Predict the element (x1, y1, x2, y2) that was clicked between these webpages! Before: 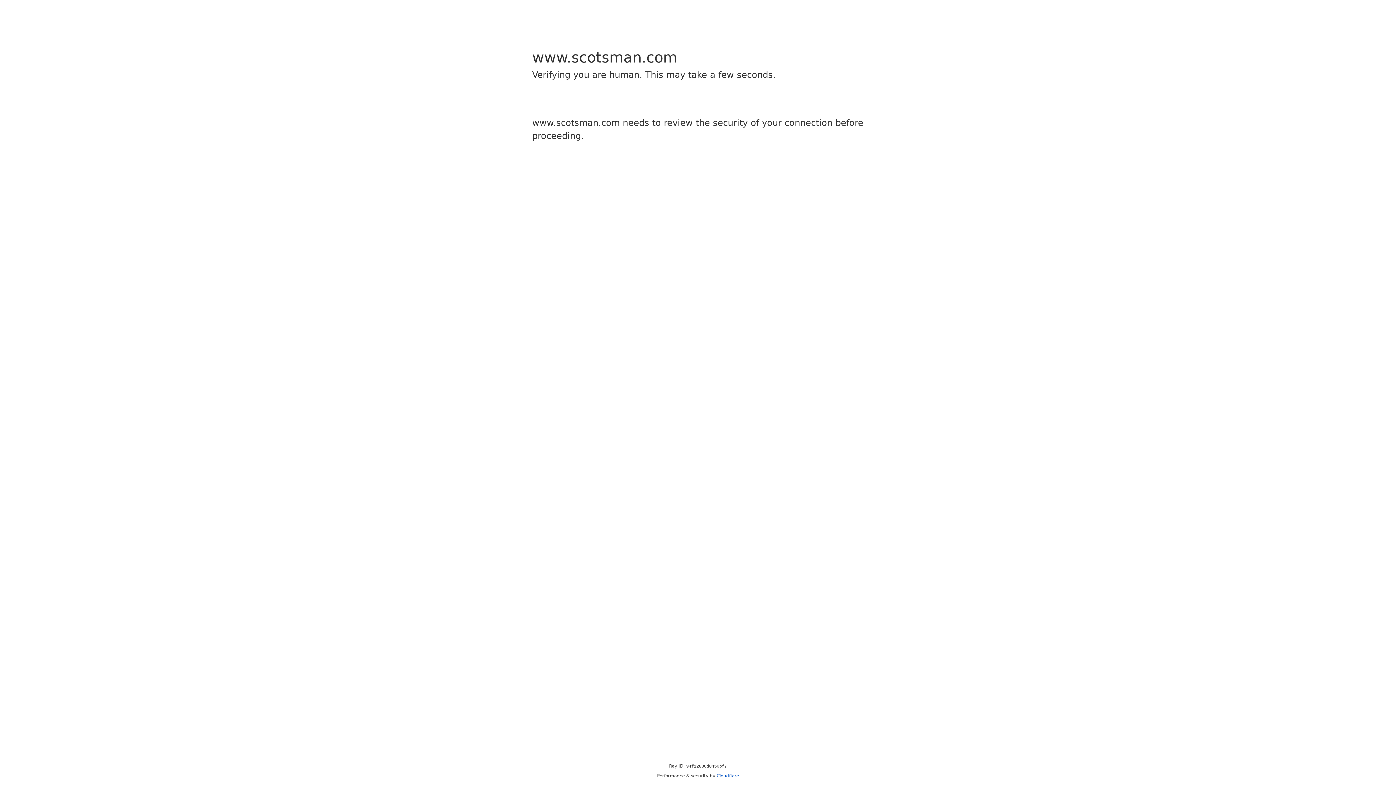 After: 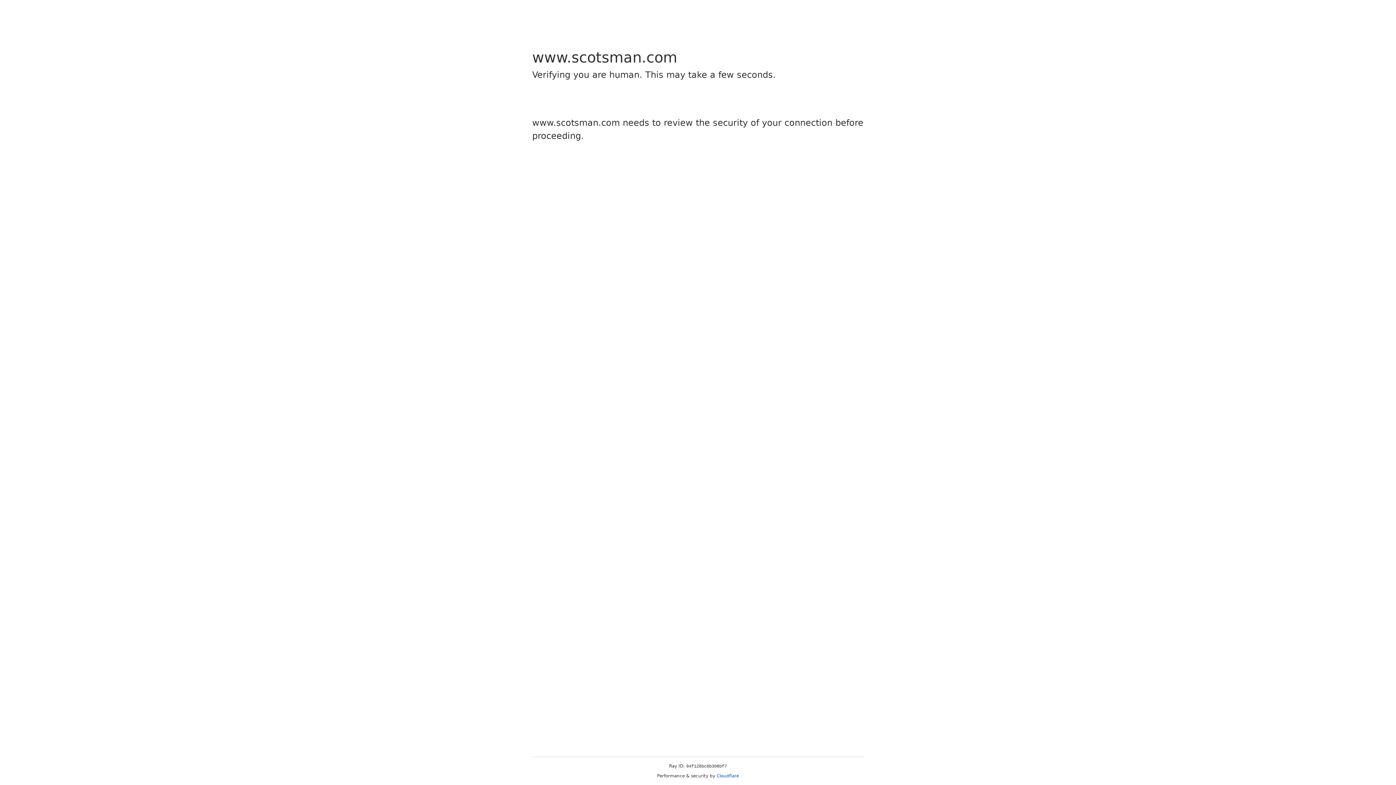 Action: label: Cloudflare bbox: (716, 773, 739, 778)